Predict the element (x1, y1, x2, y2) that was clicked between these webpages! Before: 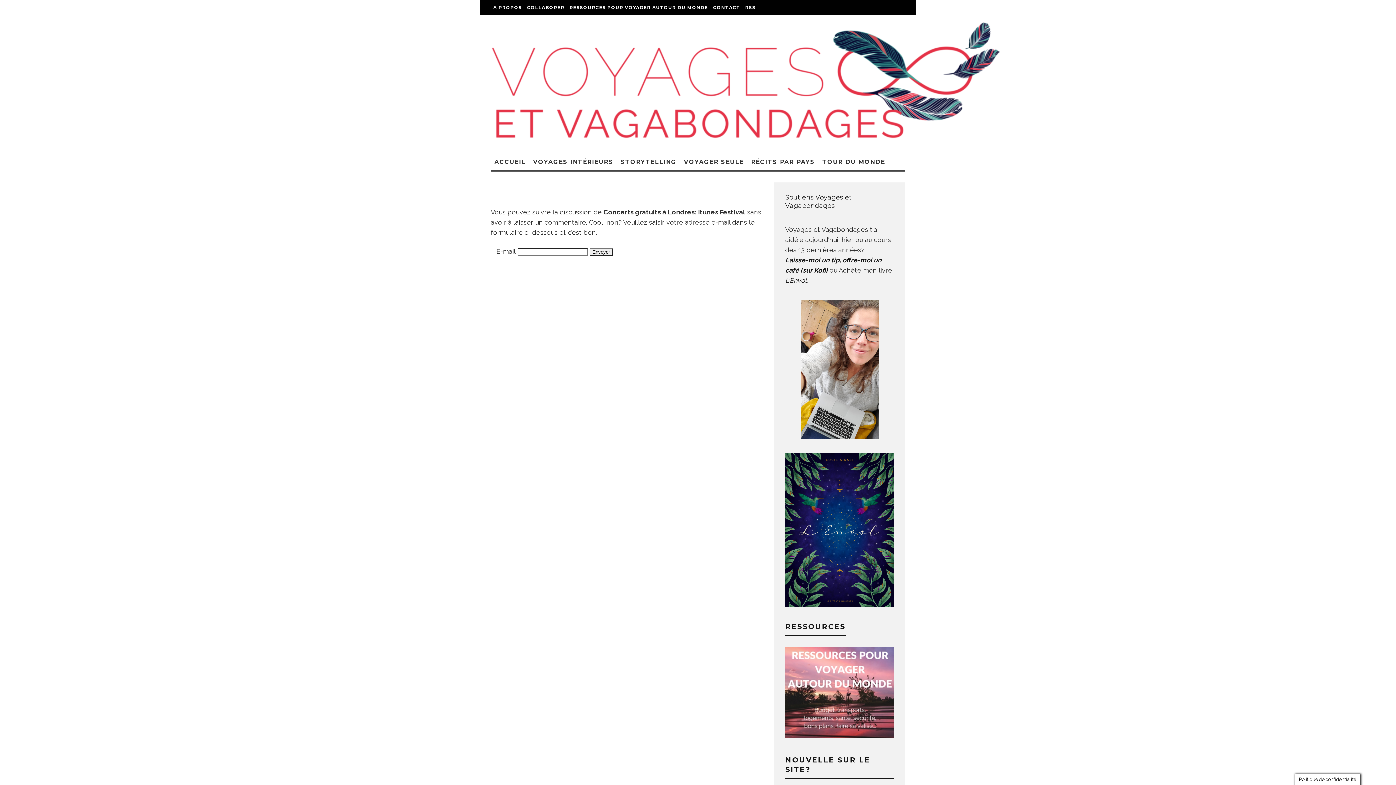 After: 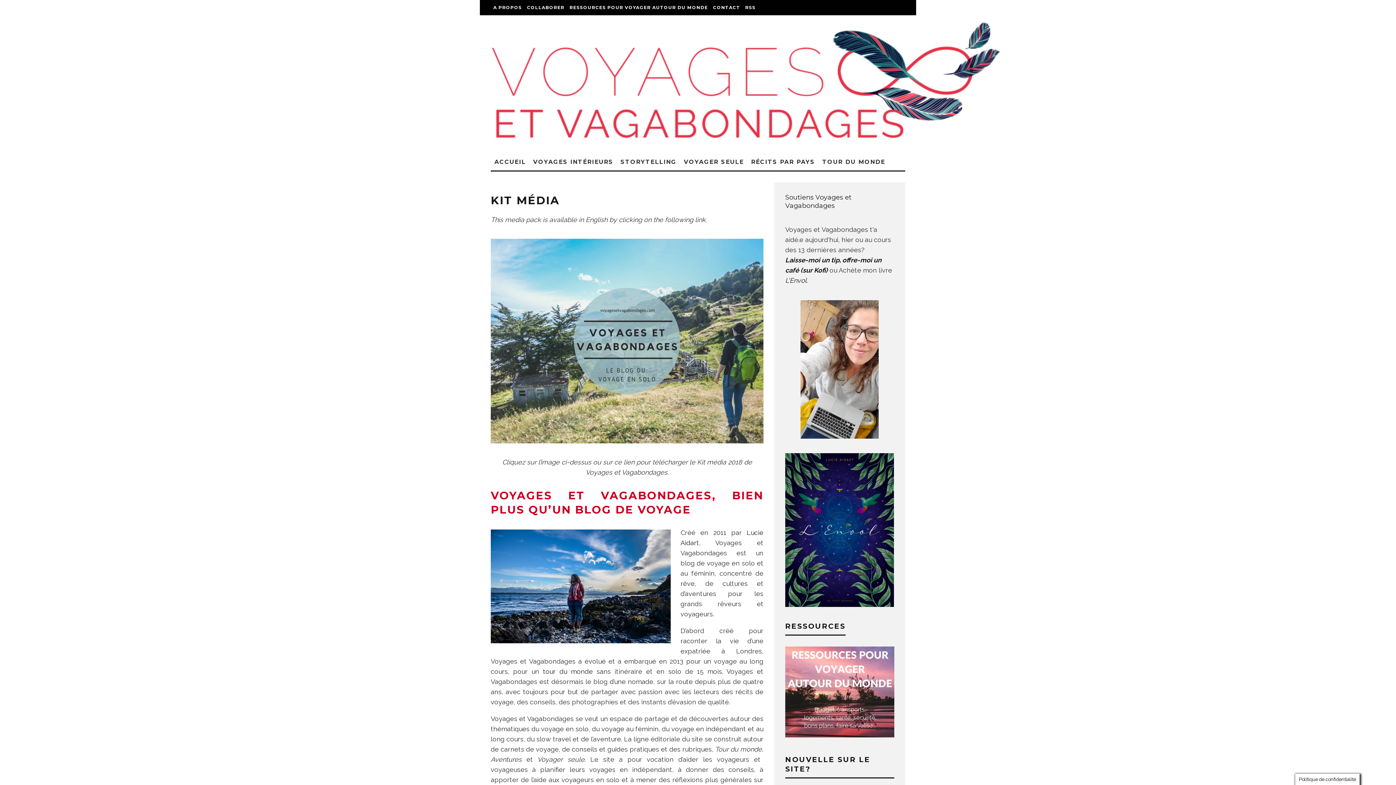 Action: bbox: (524, 0, 567, 15) label: COLLABORER